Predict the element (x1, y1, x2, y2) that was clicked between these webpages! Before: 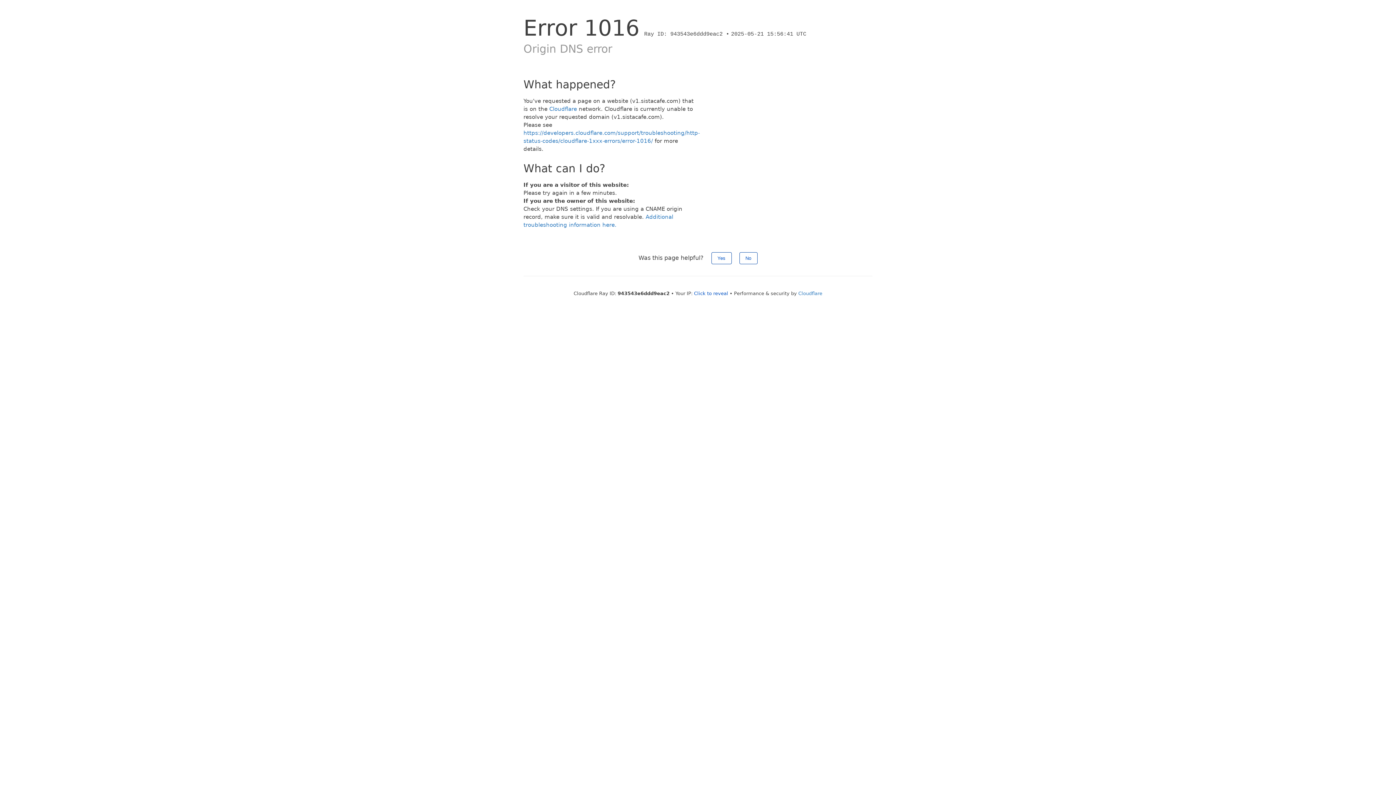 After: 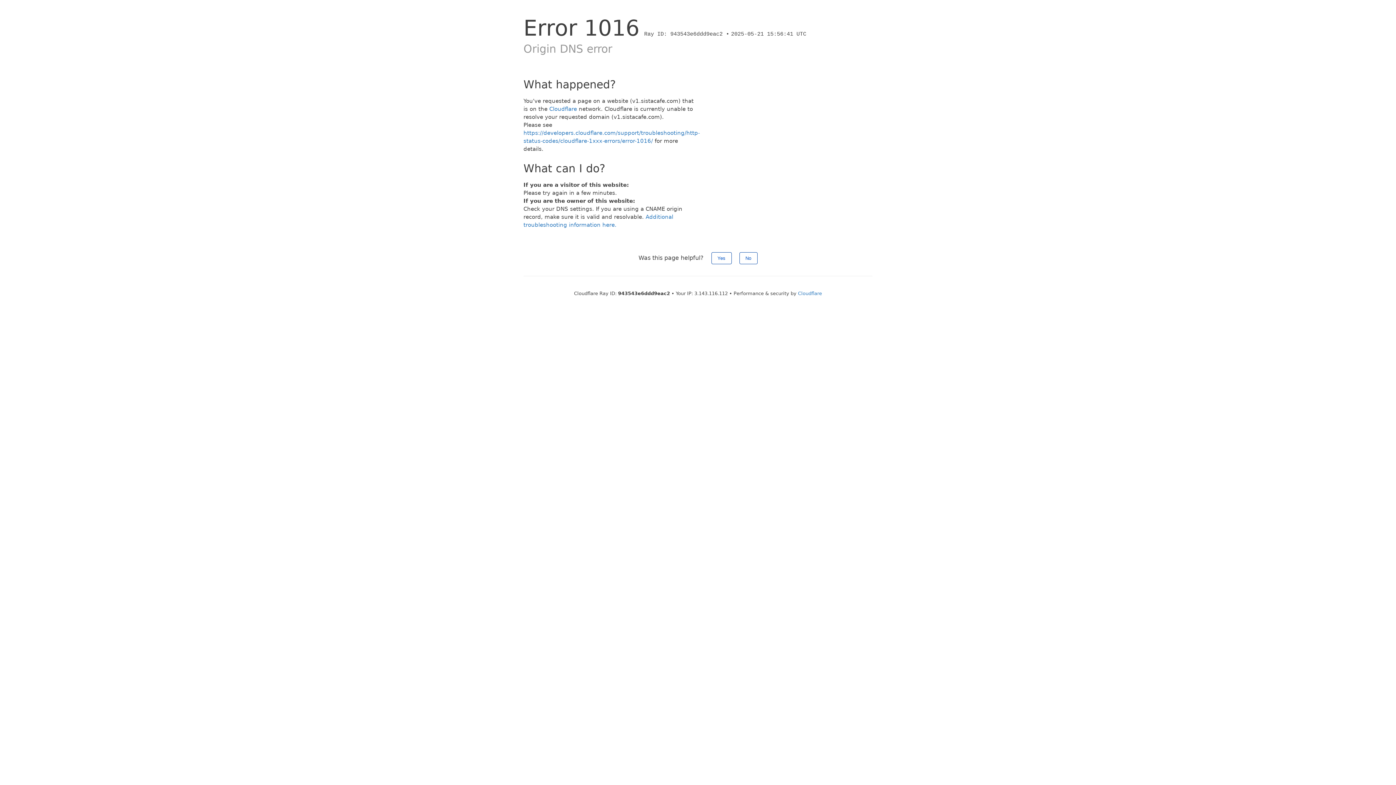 Action: label: Click to reveal bbox: (694, 290, 728, 296)